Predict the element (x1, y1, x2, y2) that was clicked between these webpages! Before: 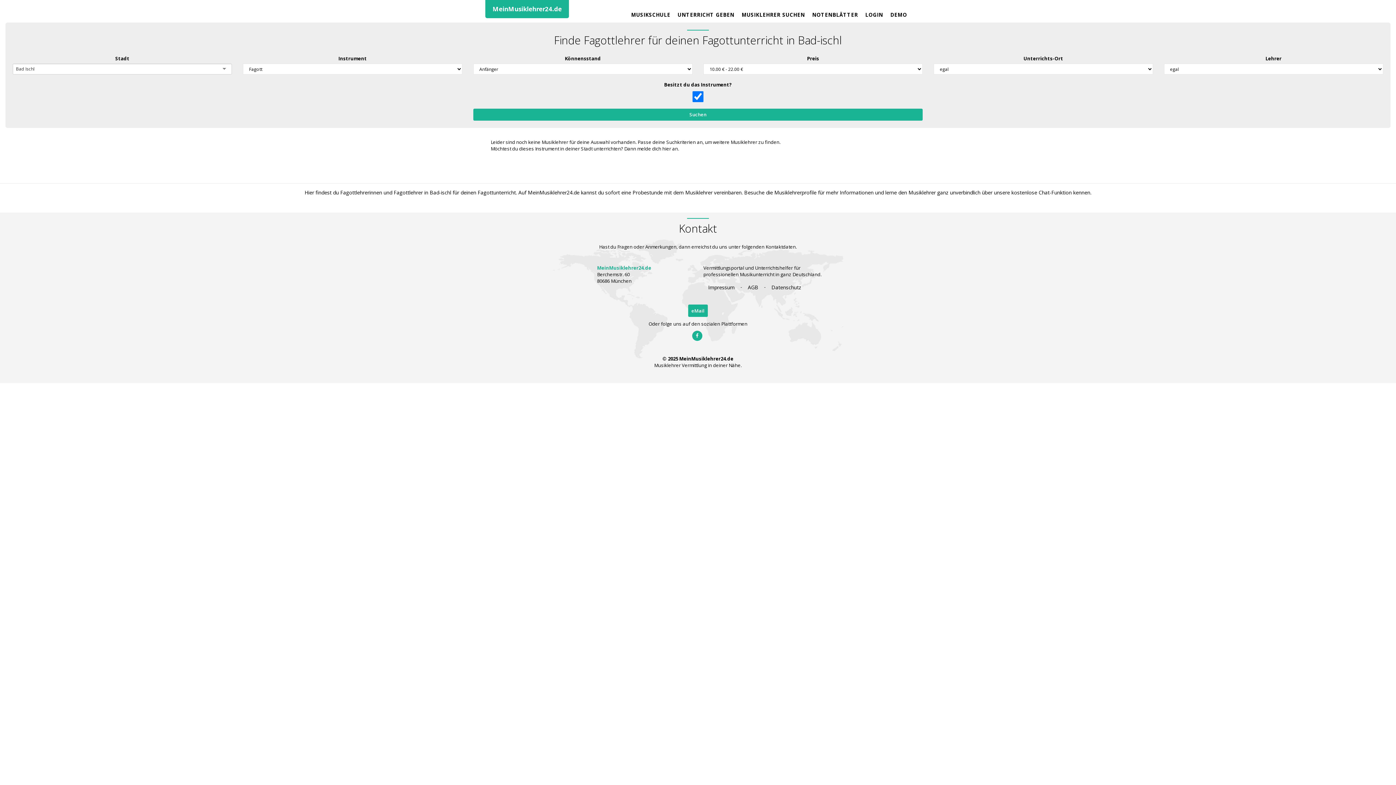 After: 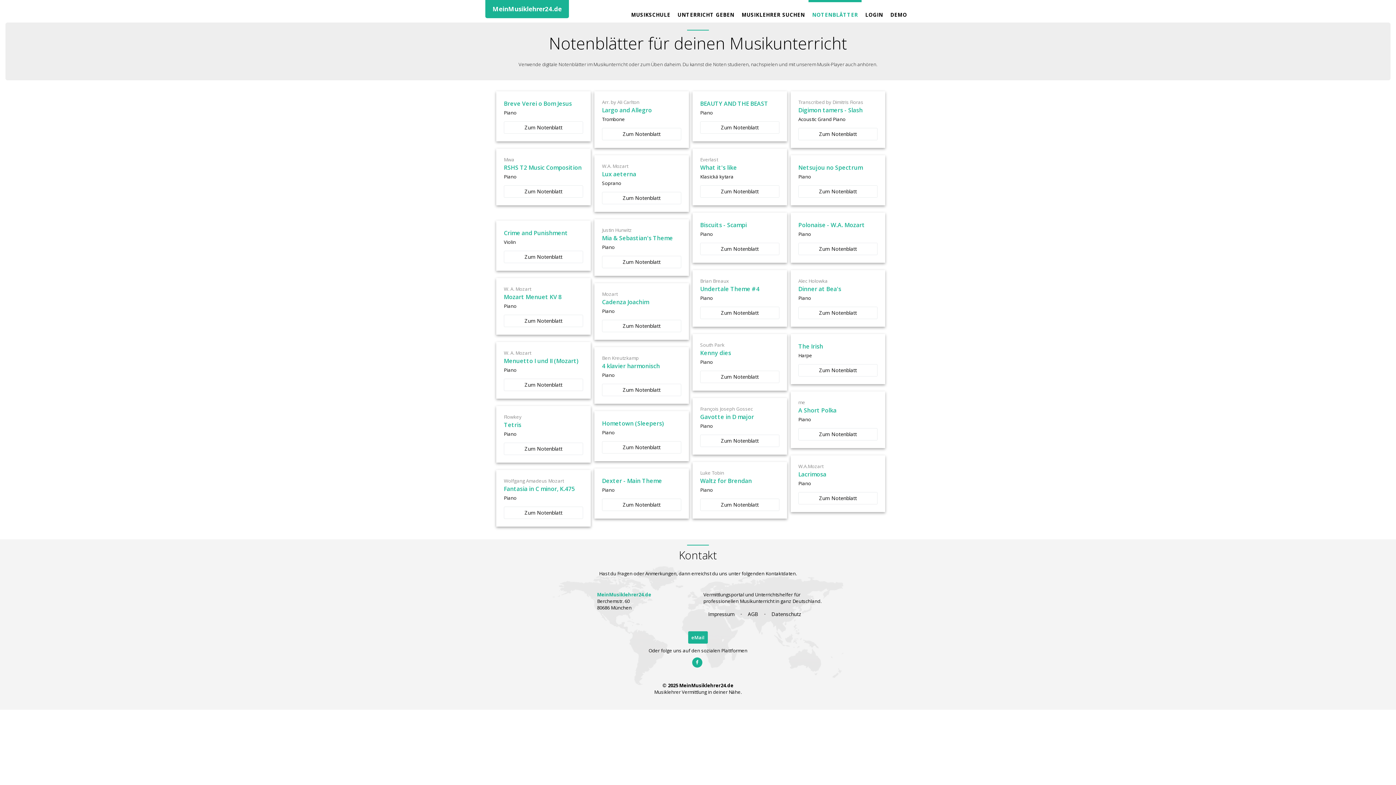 Action: label: NOTENBLÄTTER bbox: (808, 0, 861, 24)